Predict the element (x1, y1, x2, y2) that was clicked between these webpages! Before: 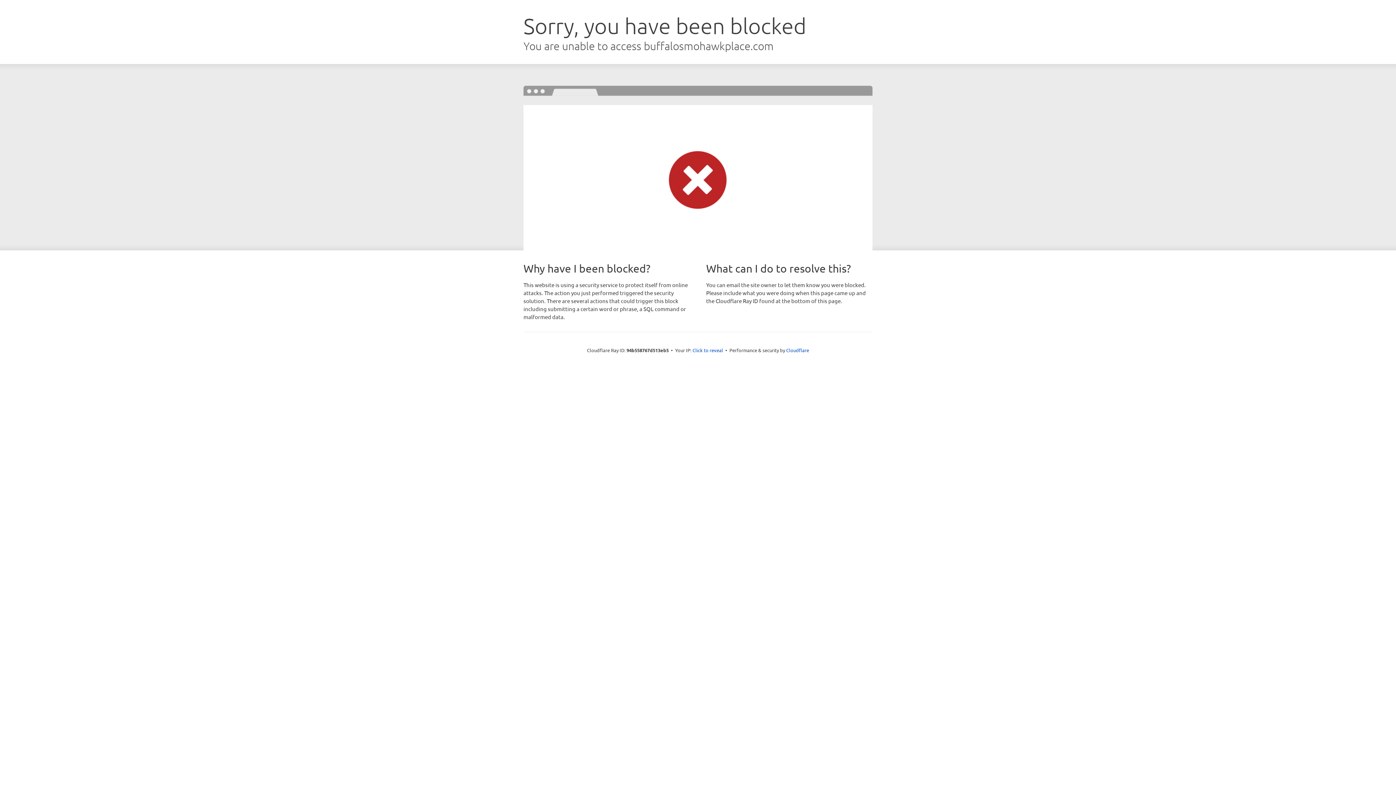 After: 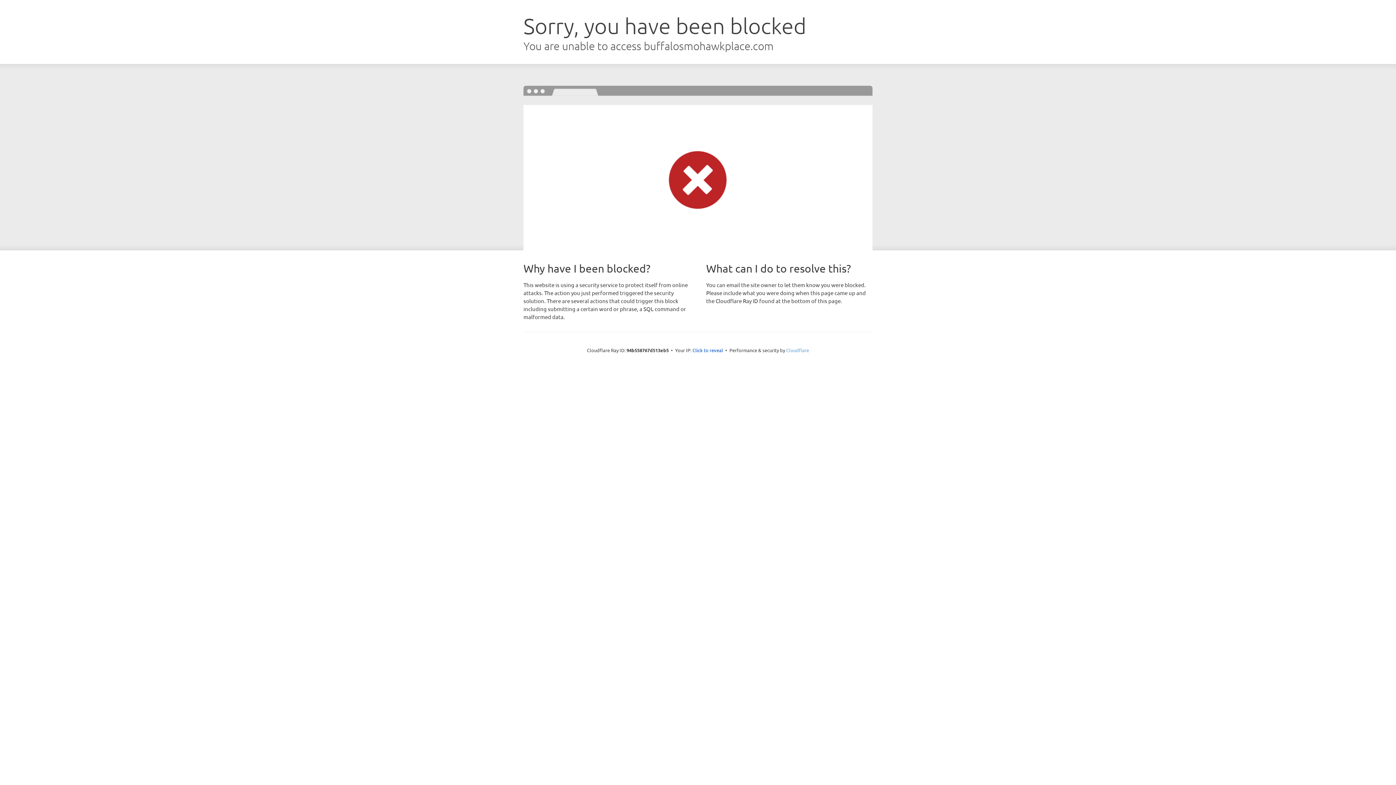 Action: bbox: (786, 347, 809, 353) label: Cloudflare